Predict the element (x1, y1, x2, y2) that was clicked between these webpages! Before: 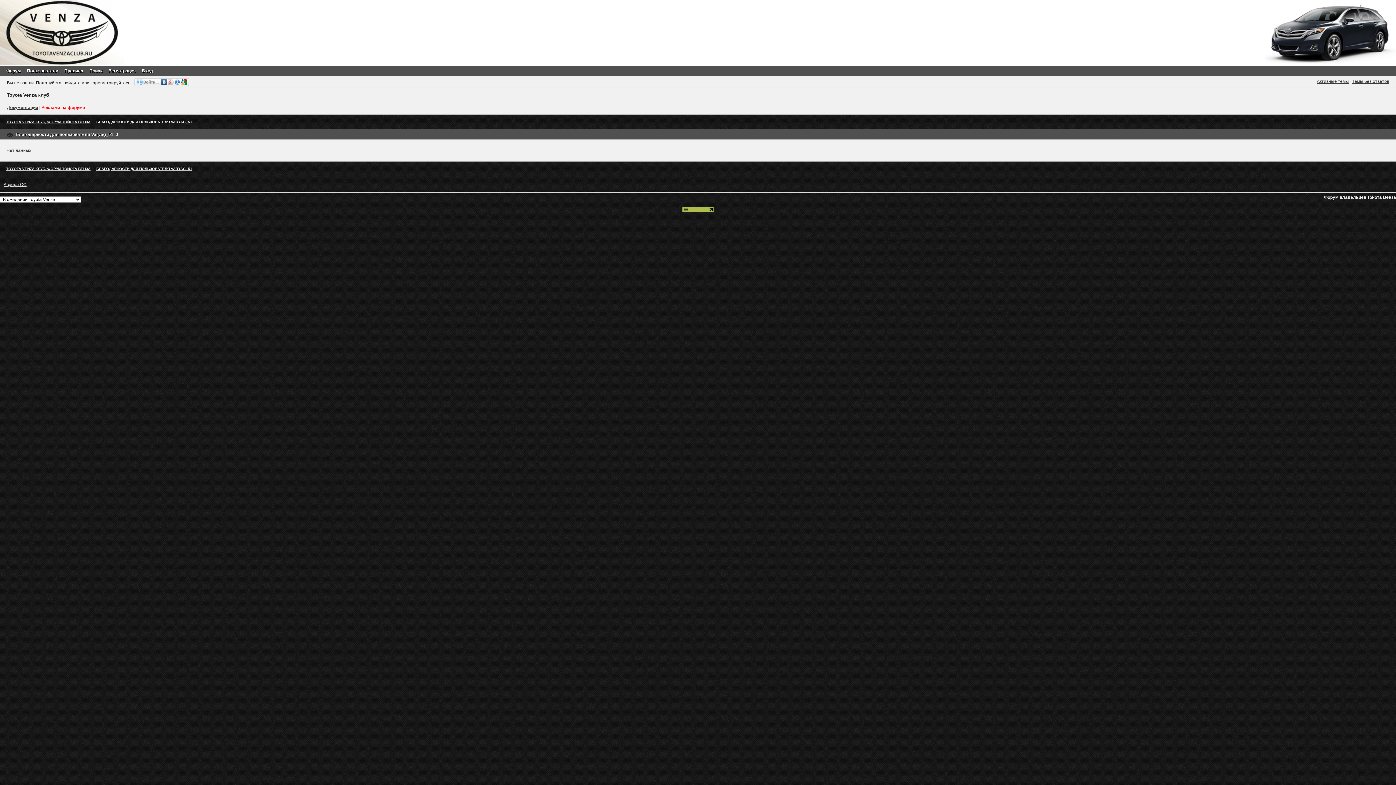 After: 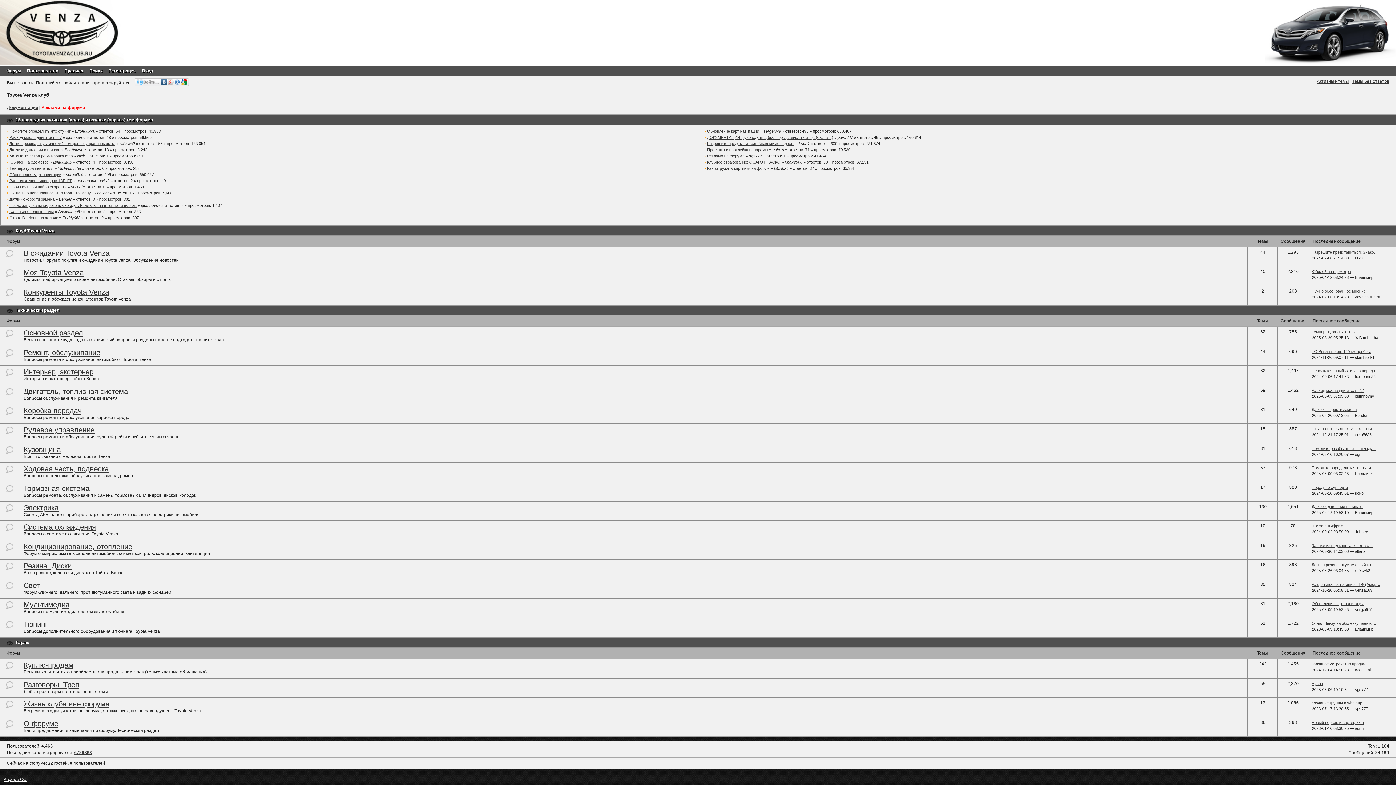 Action: bbox: (0, 61, 123, 66)